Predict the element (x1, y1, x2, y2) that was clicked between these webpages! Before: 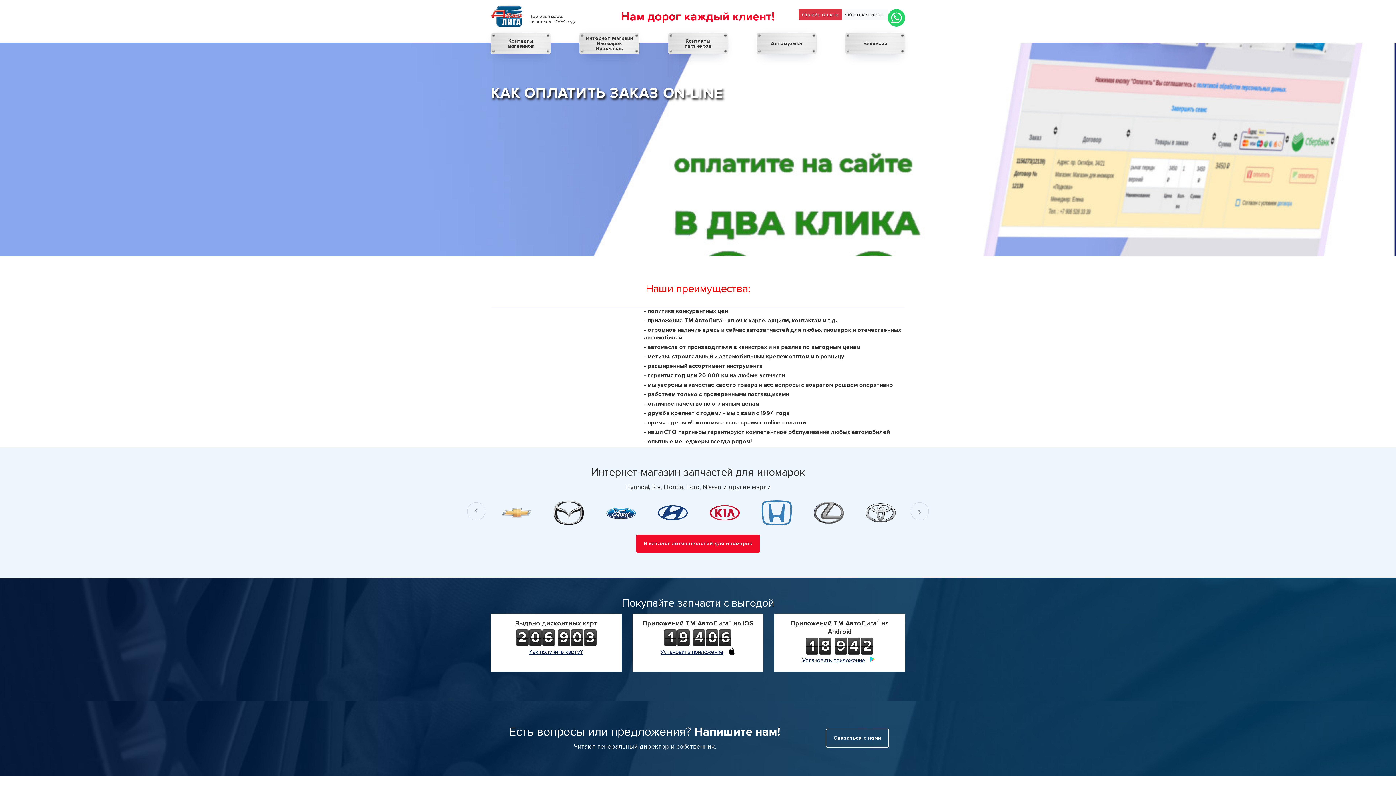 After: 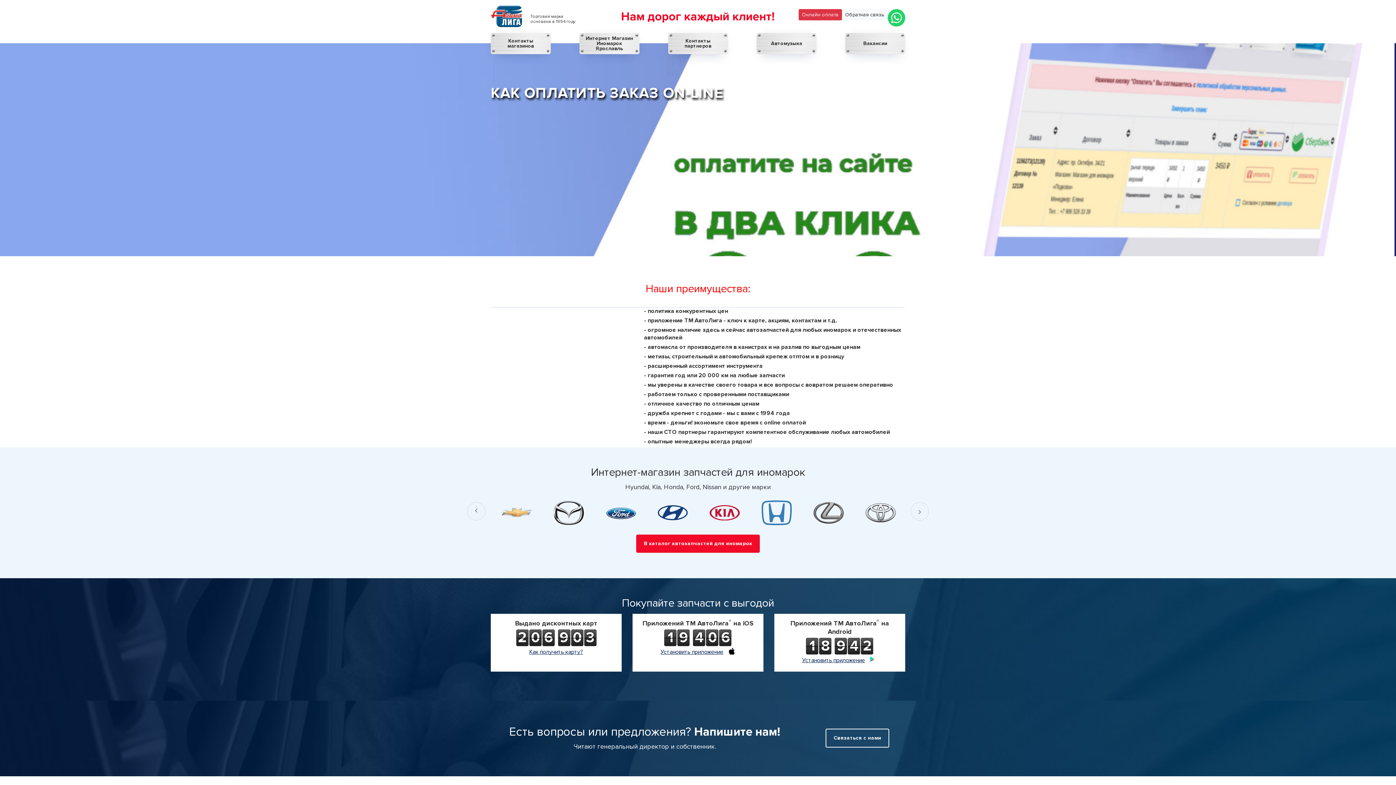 Action: bbox: (490, 5, 522, 27)